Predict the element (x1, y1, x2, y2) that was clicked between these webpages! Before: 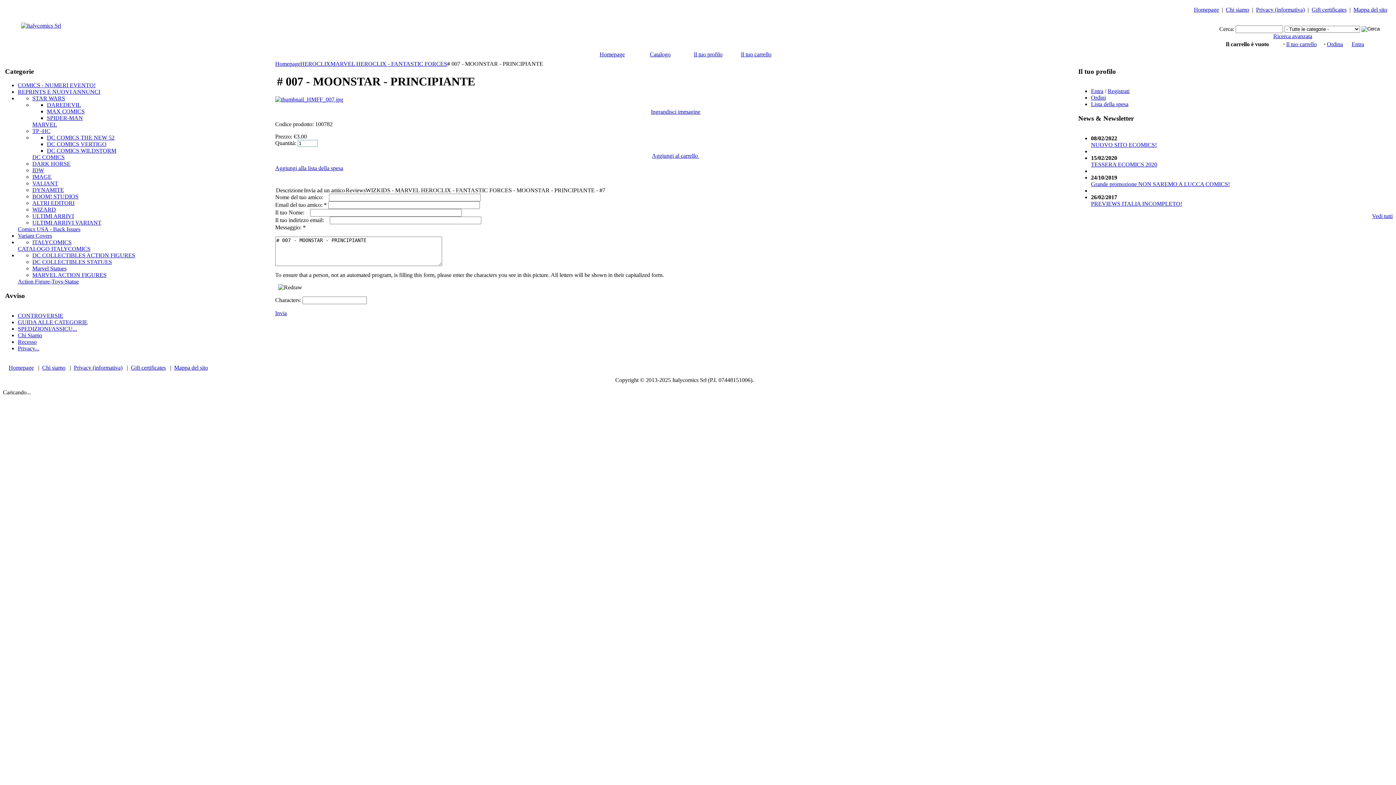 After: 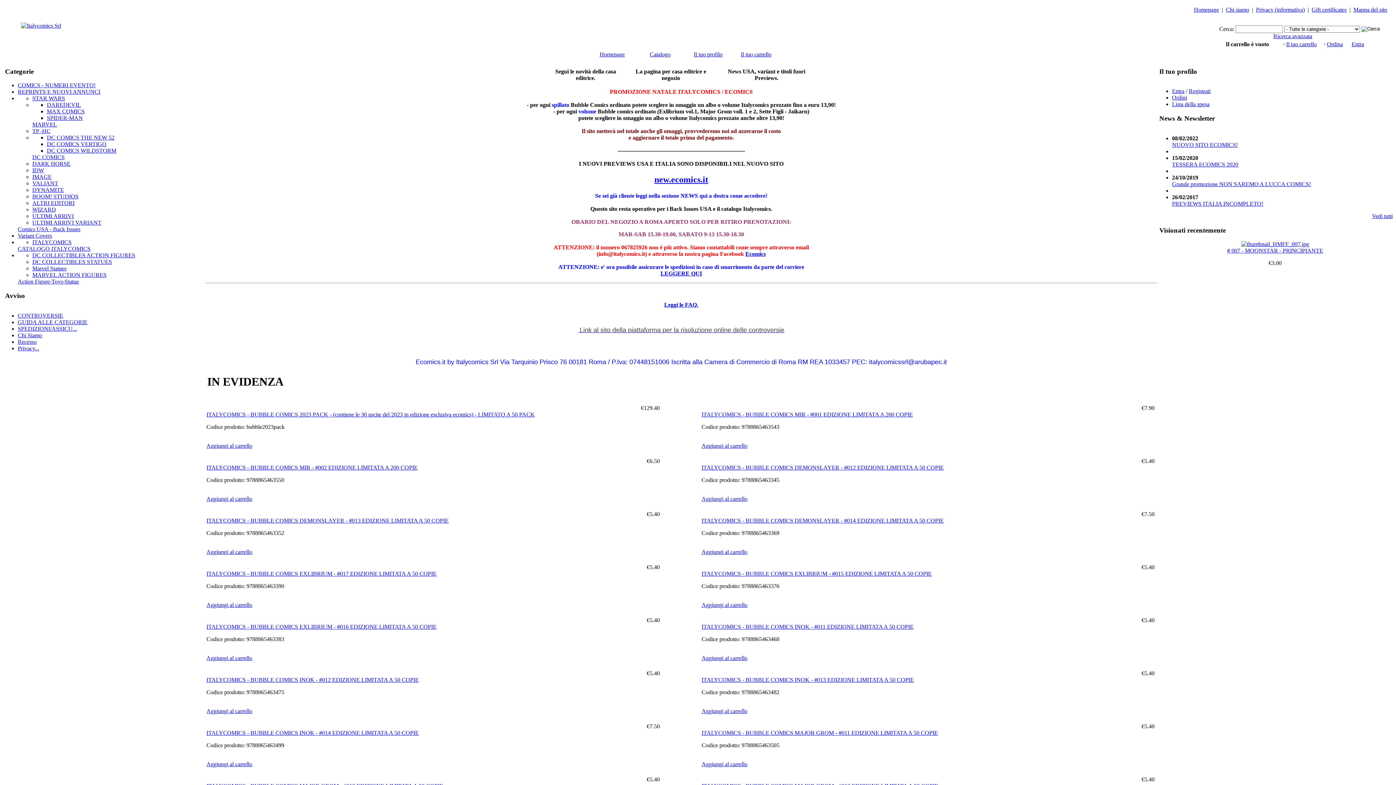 Action: bbox: (21, 22, 61, 28)